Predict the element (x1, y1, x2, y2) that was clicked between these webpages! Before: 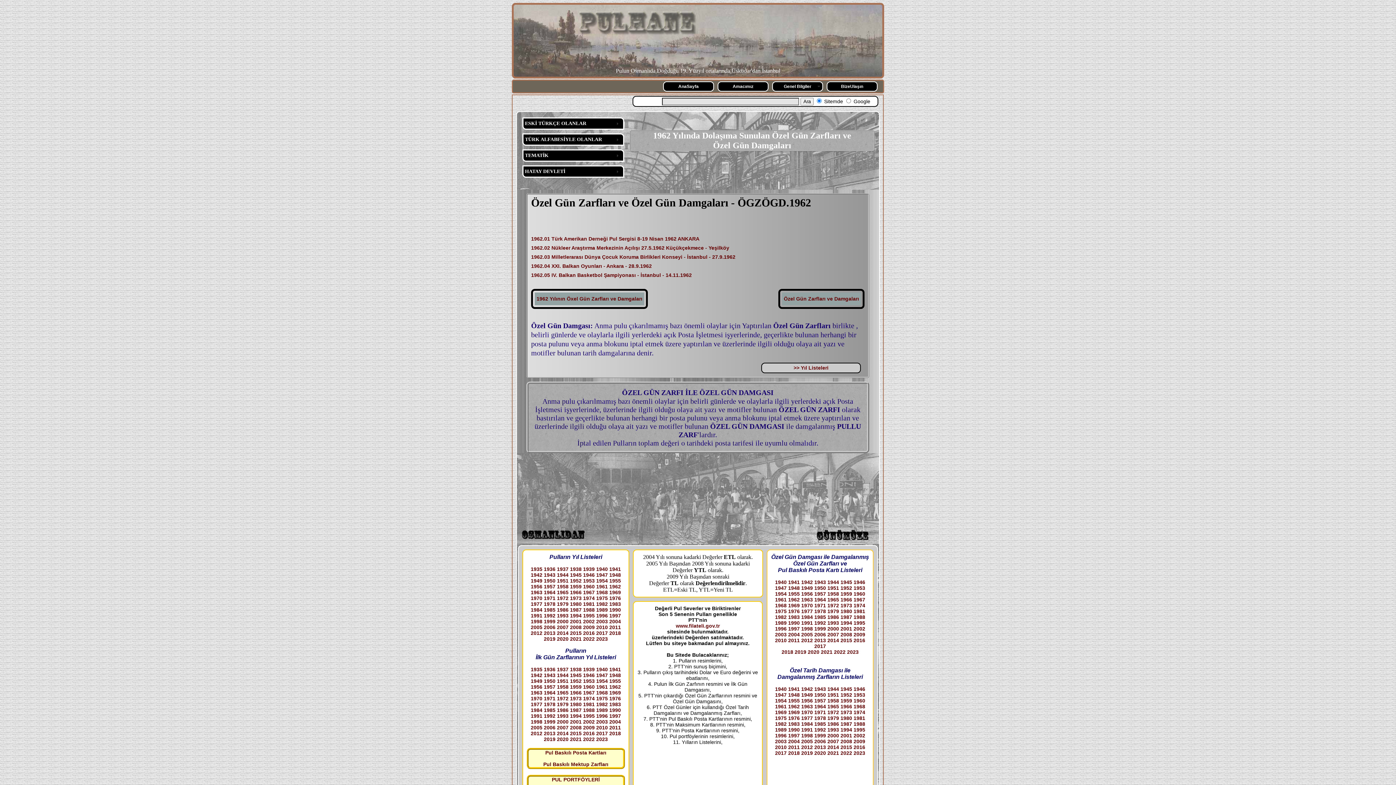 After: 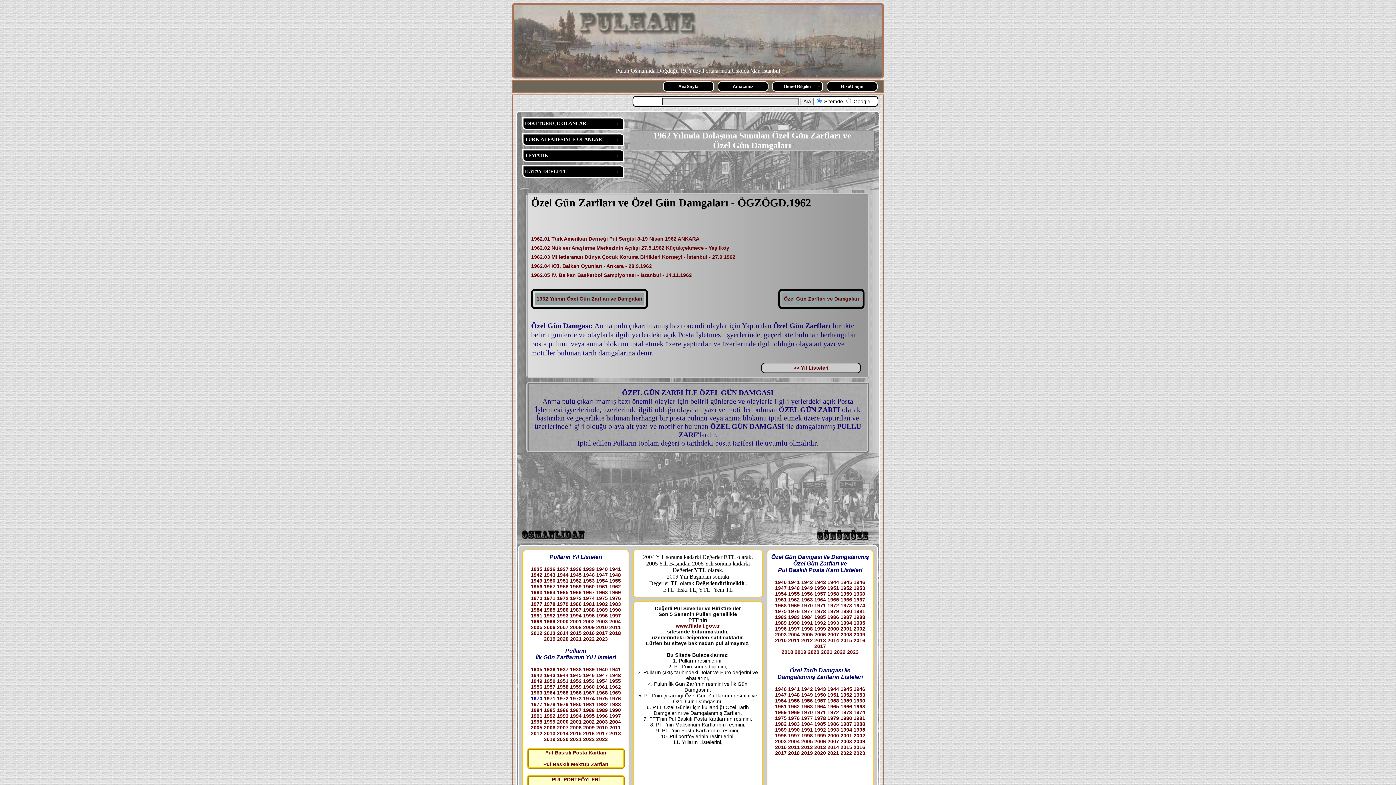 Action: label: 1970 bbox: (530, 696, 542, 701)